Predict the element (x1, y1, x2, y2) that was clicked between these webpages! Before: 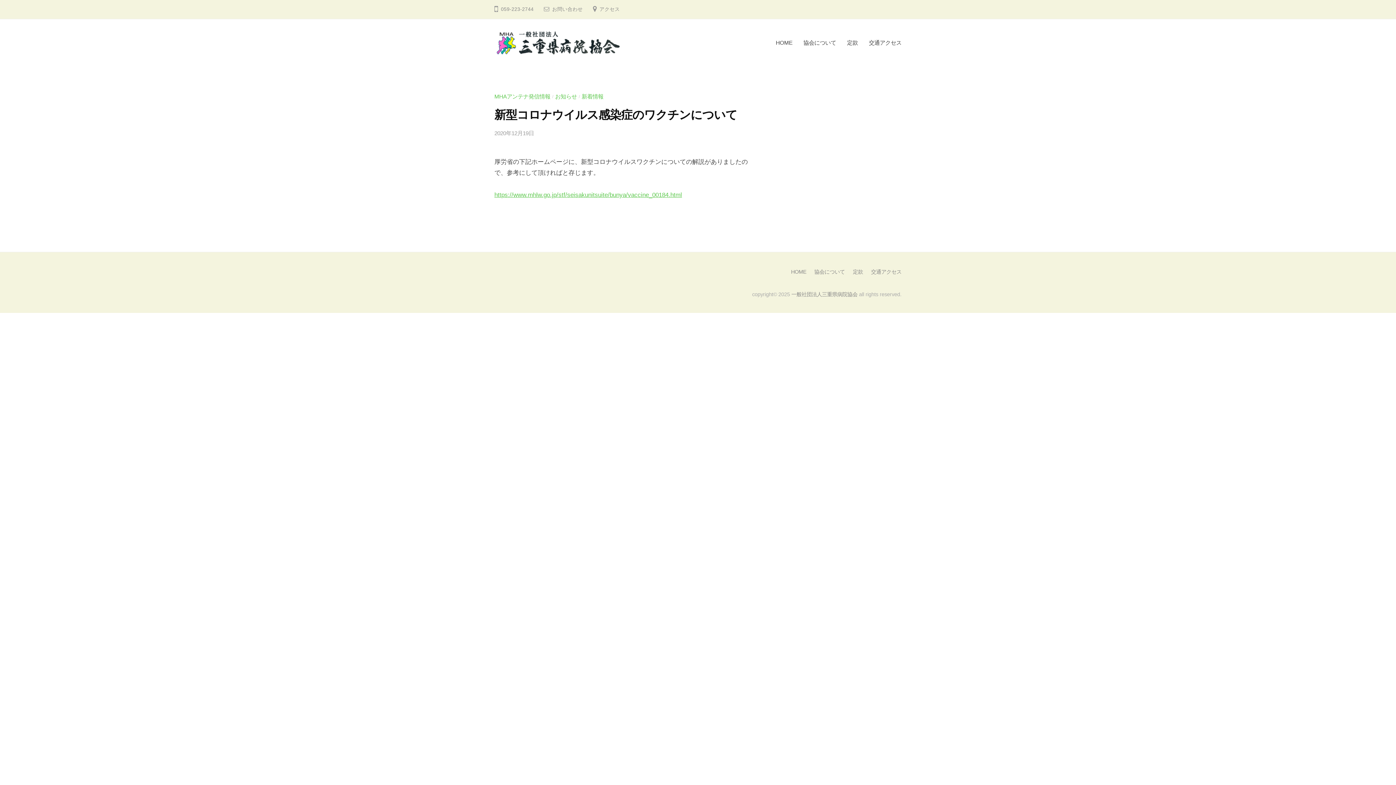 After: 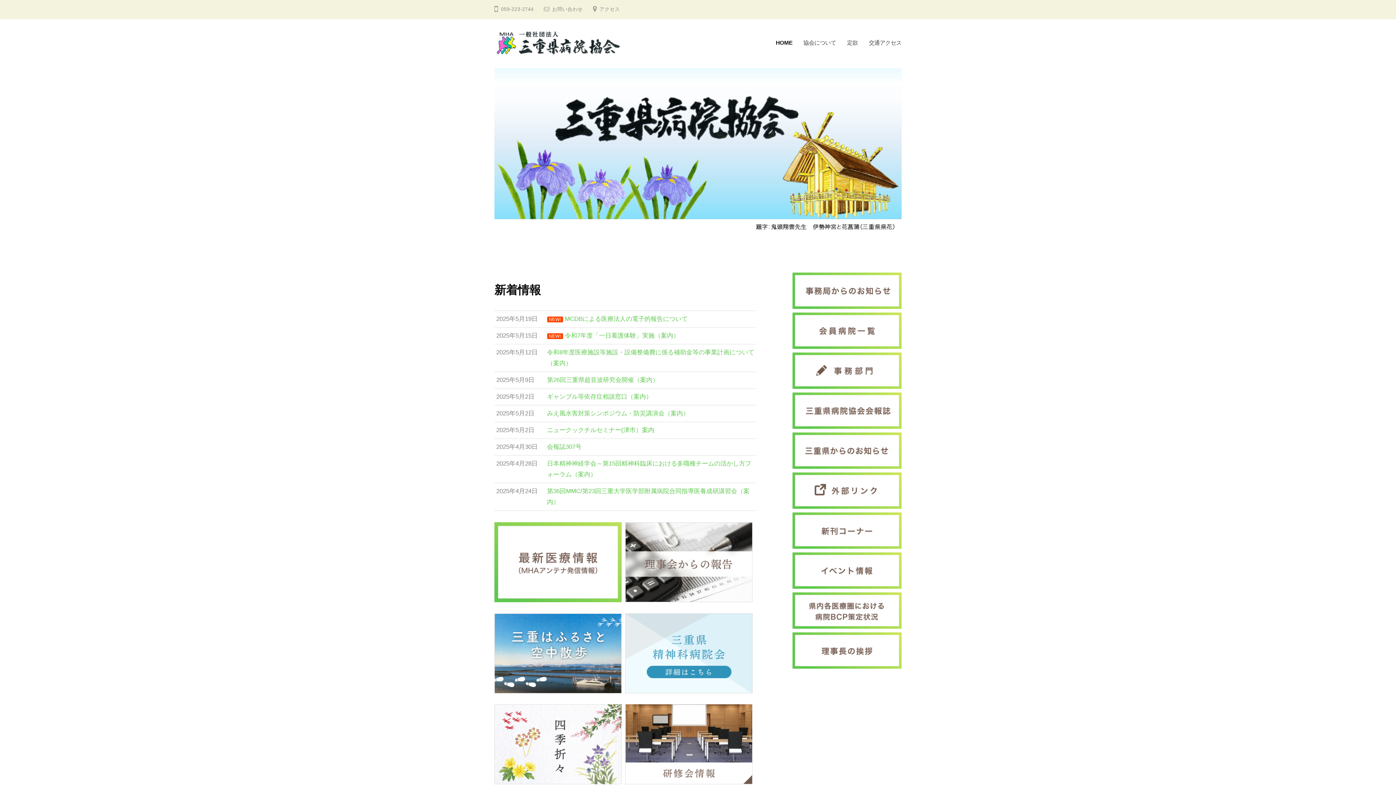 Action: bbox: (791, 291, 857, 297) label: 一般社団法人三重県病院協会